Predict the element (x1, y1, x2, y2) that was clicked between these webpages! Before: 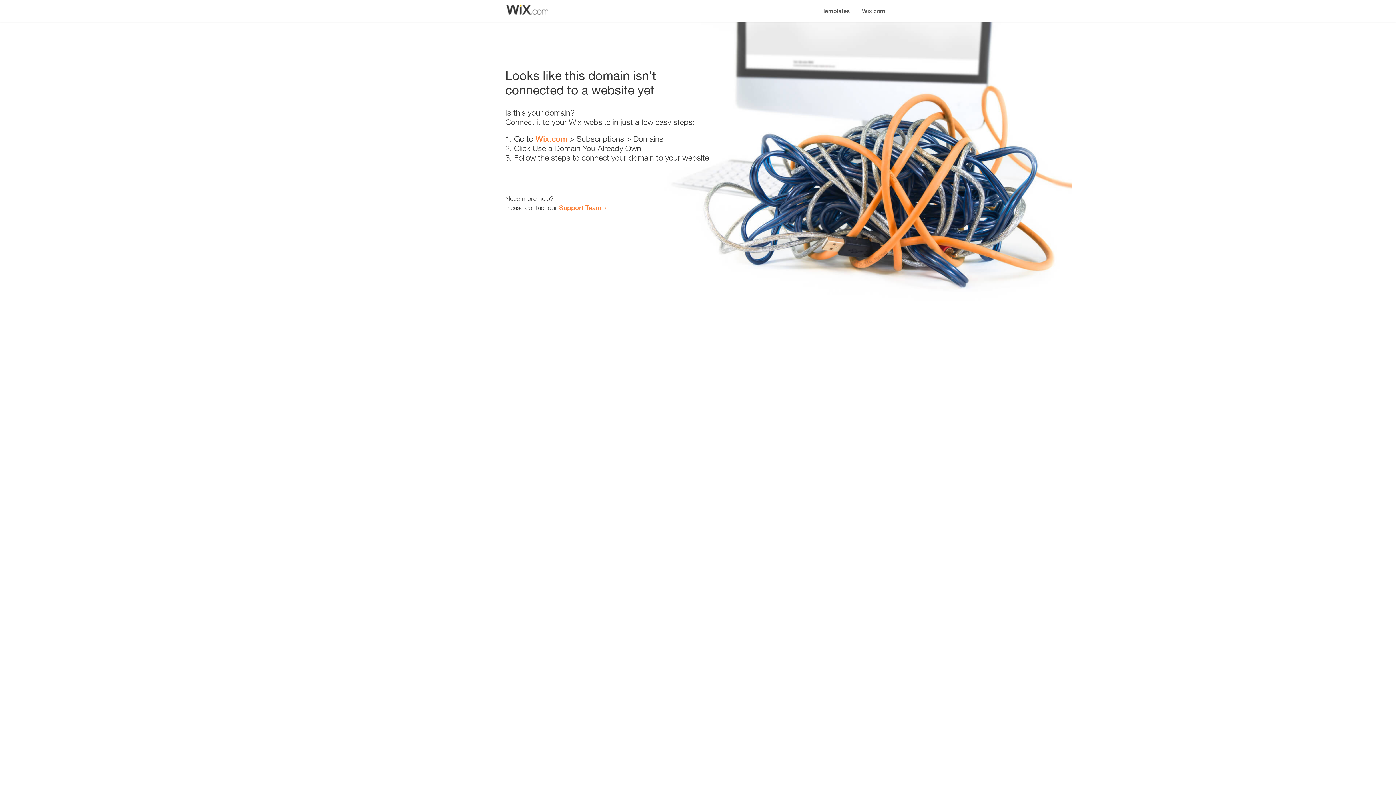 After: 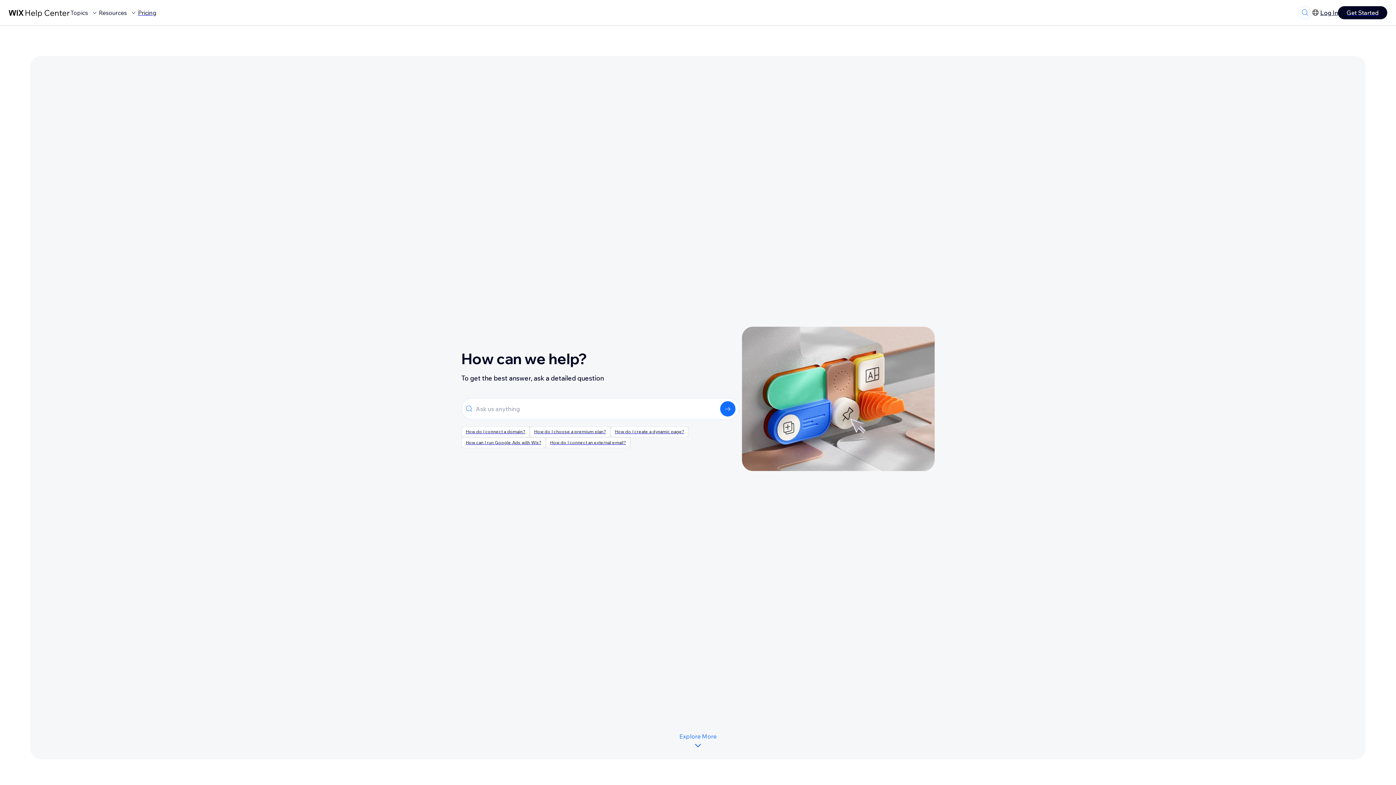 Action: bbox: (559, 203, 601, 211) label: Support Team